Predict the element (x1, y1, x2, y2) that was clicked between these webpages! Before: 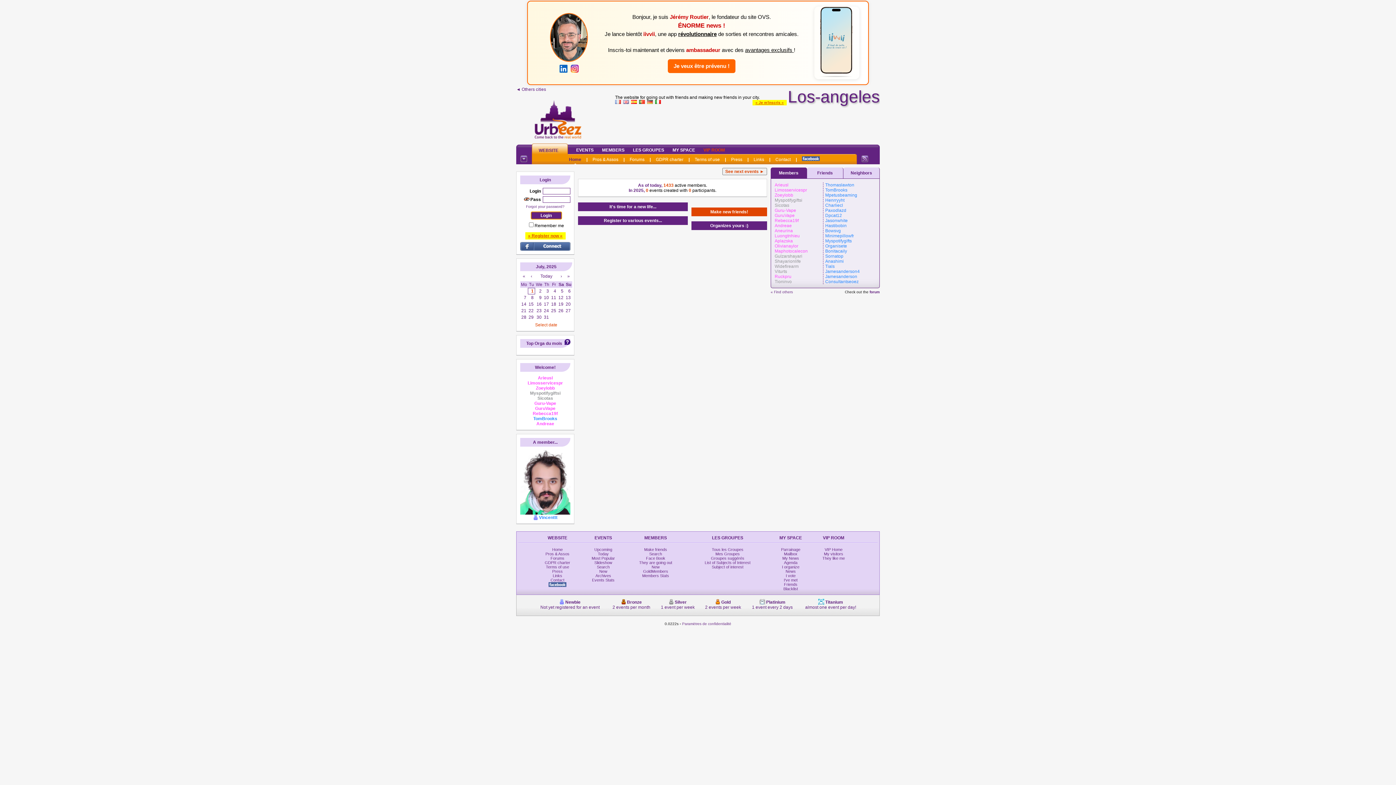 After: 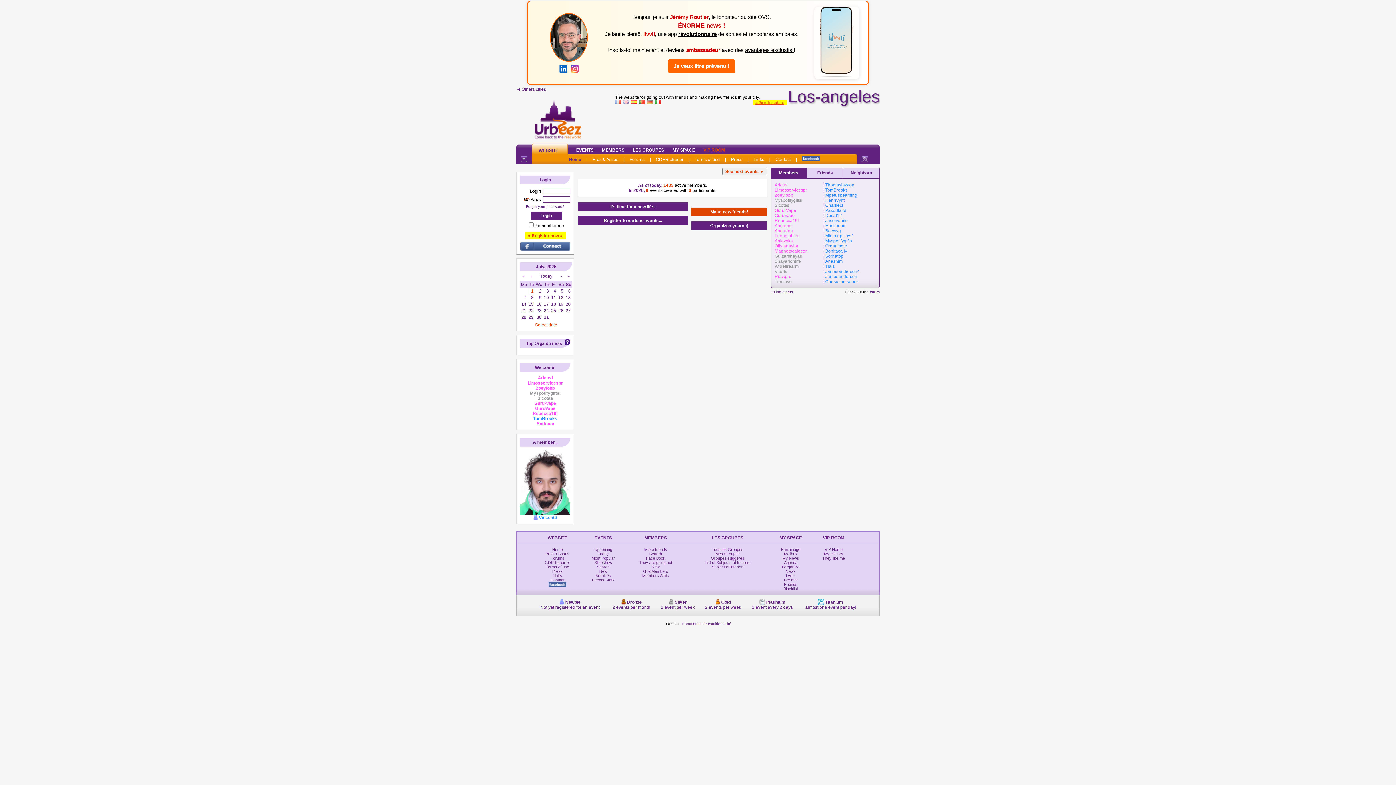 Action: bbox: (520, 511, 570, 516)